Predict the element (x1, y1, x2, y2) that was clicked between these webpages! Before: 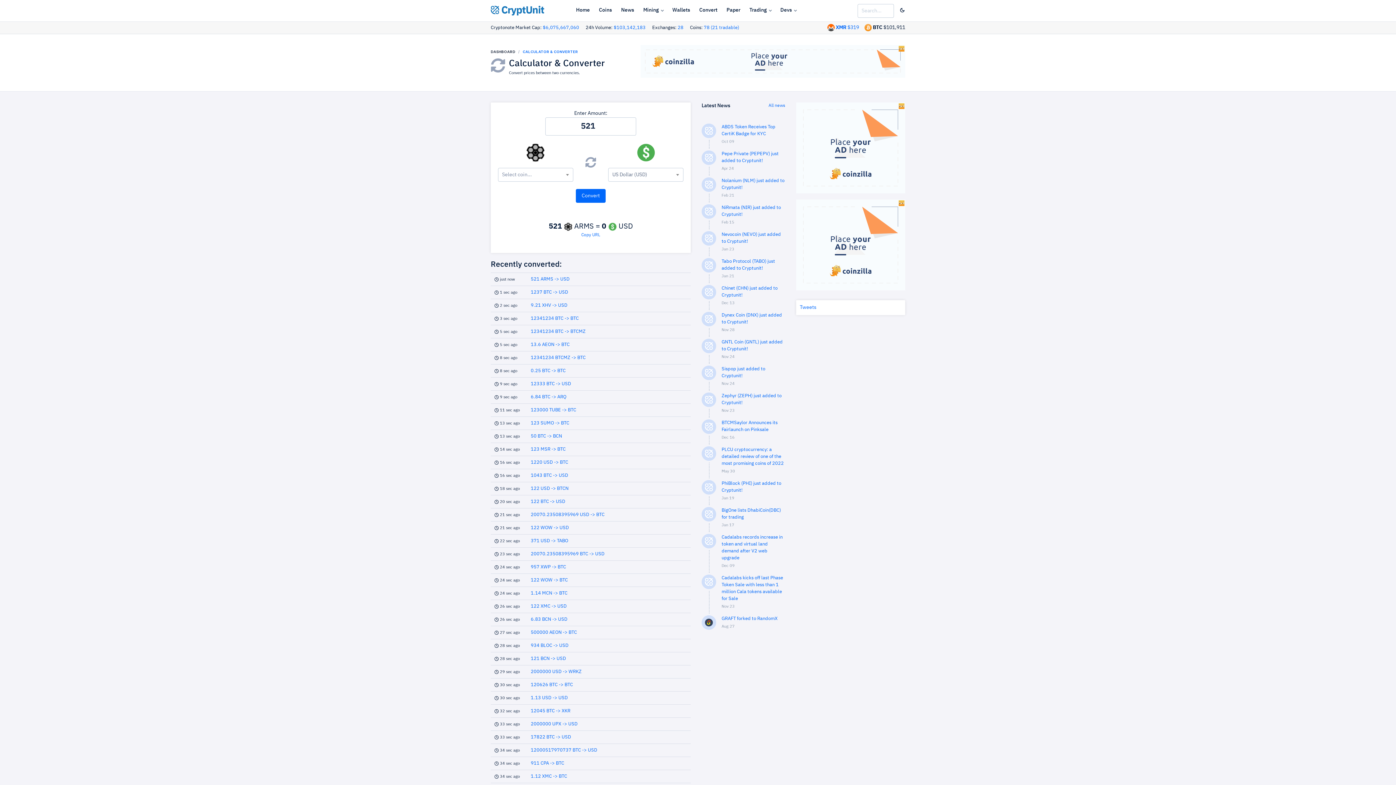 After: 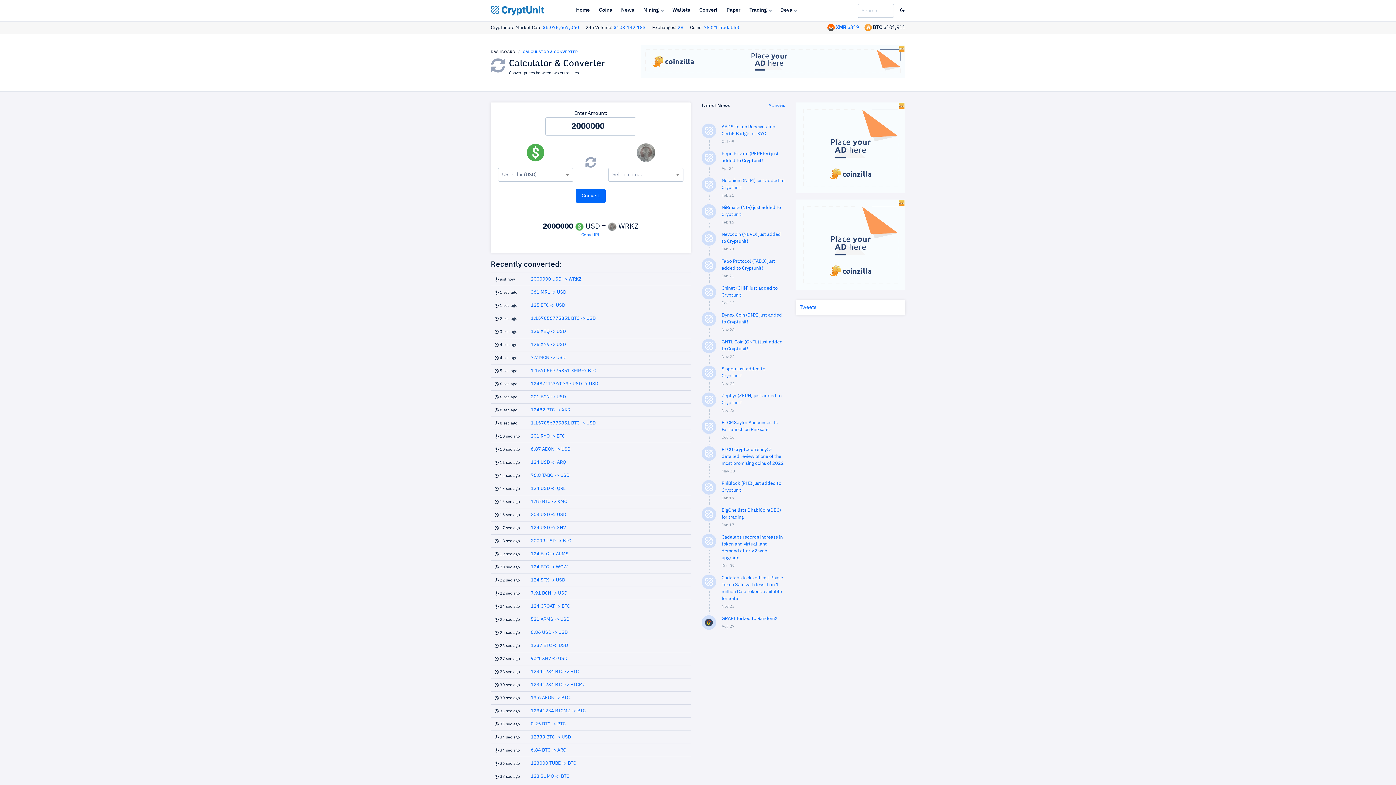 Action: bbox: (530, 669, 581, 674) label: 2000000 USD -> WRKZ